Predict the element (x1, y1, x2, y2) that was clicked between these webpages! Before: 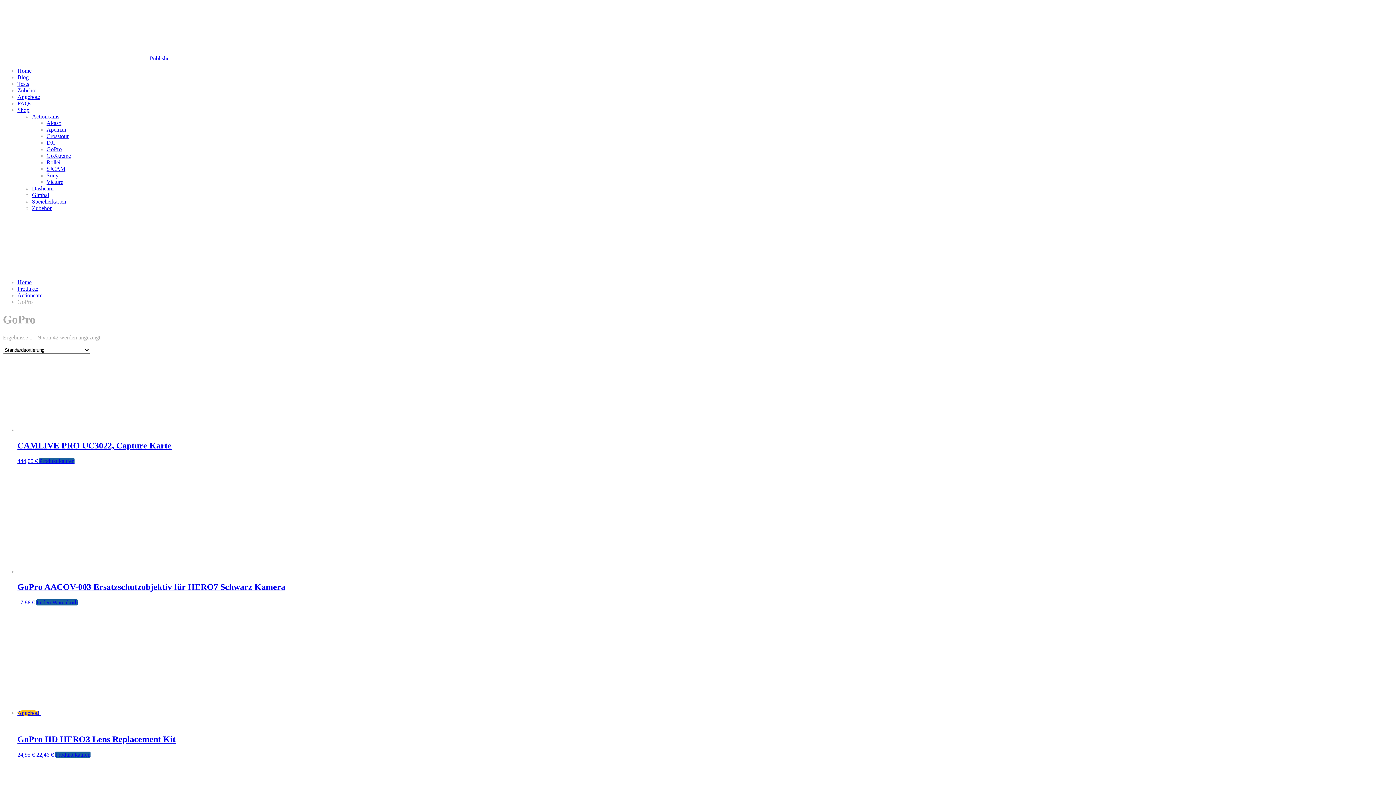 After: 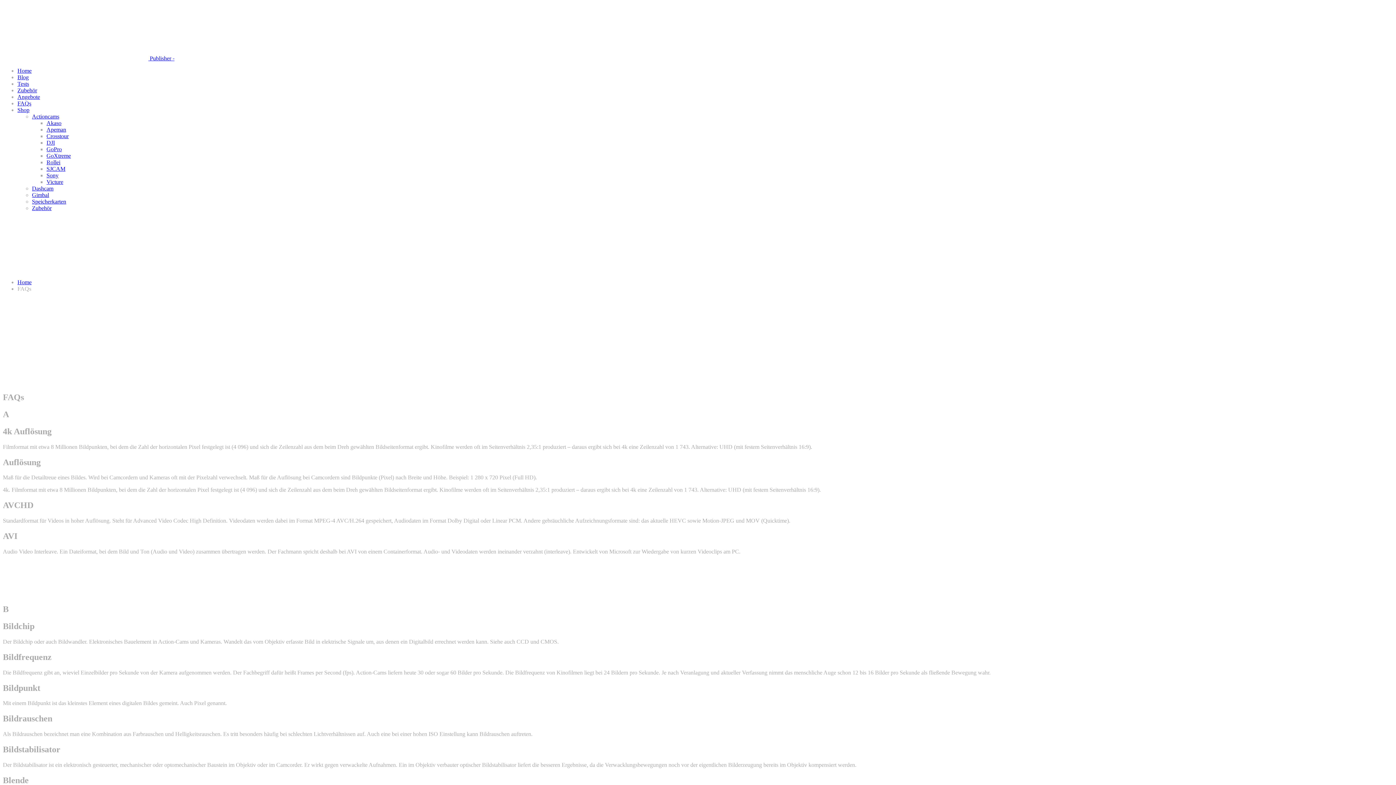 Action: bbox: (17, 100, 31, 106) label: FAQs